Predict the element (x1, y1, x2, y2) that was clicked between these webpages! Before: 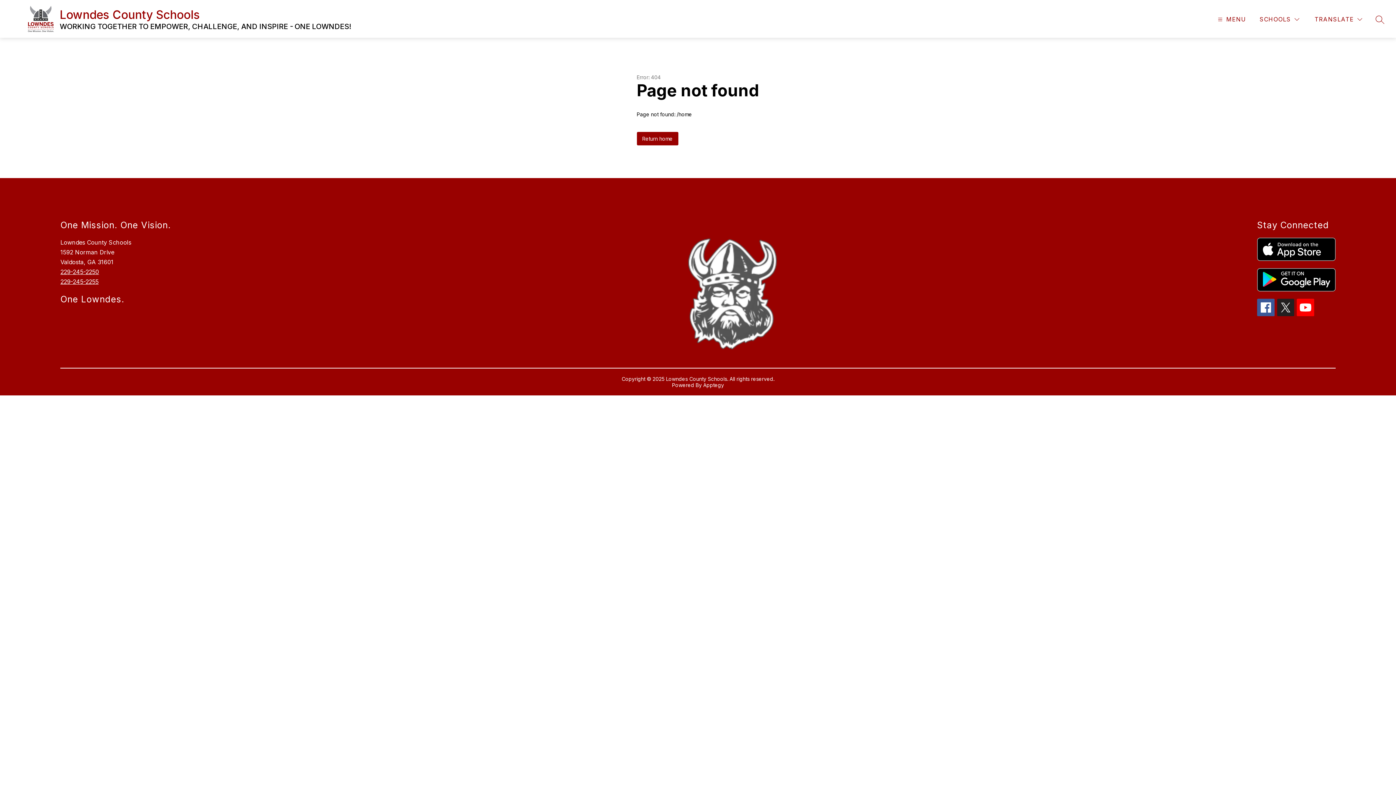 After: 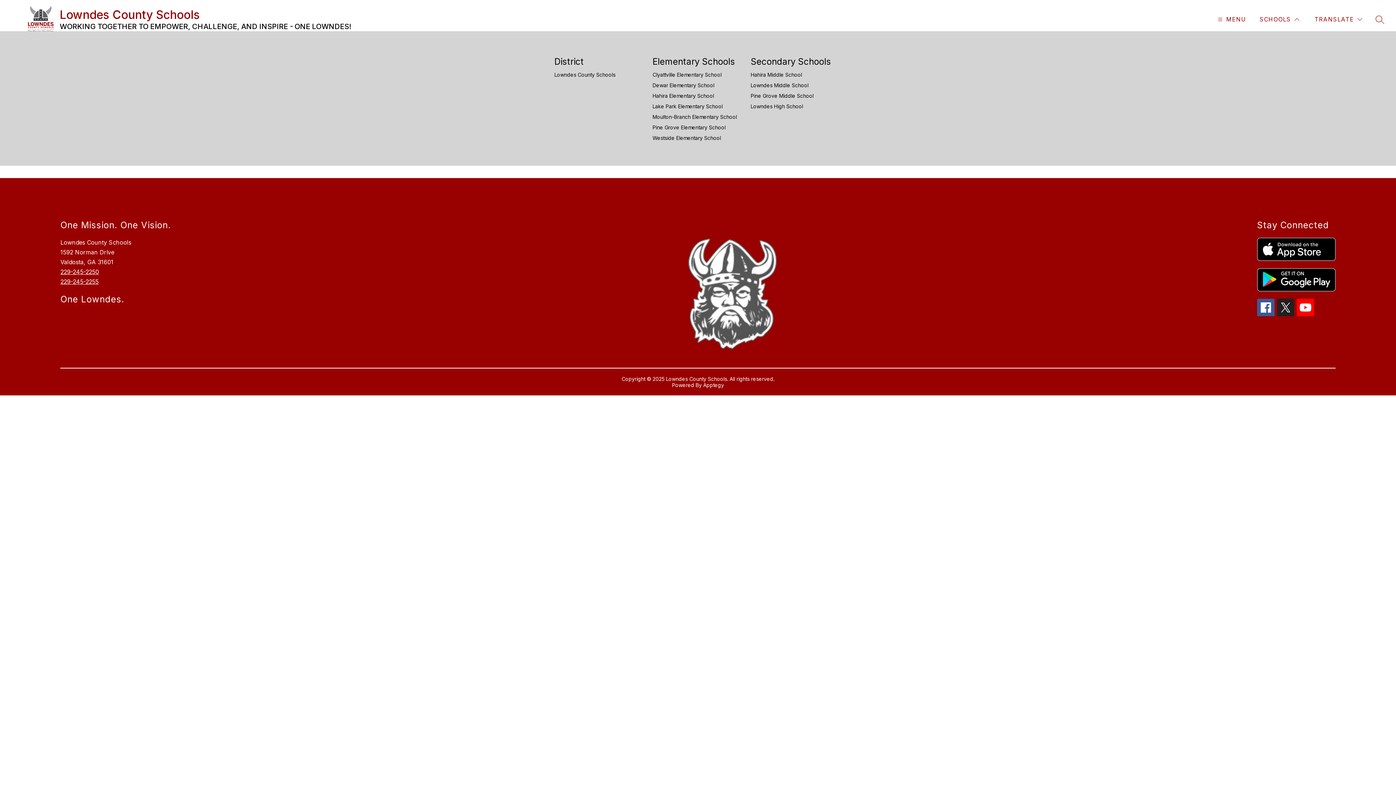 Action: bbox: (1258, 14, 1301, 24) label: SCHOOLS